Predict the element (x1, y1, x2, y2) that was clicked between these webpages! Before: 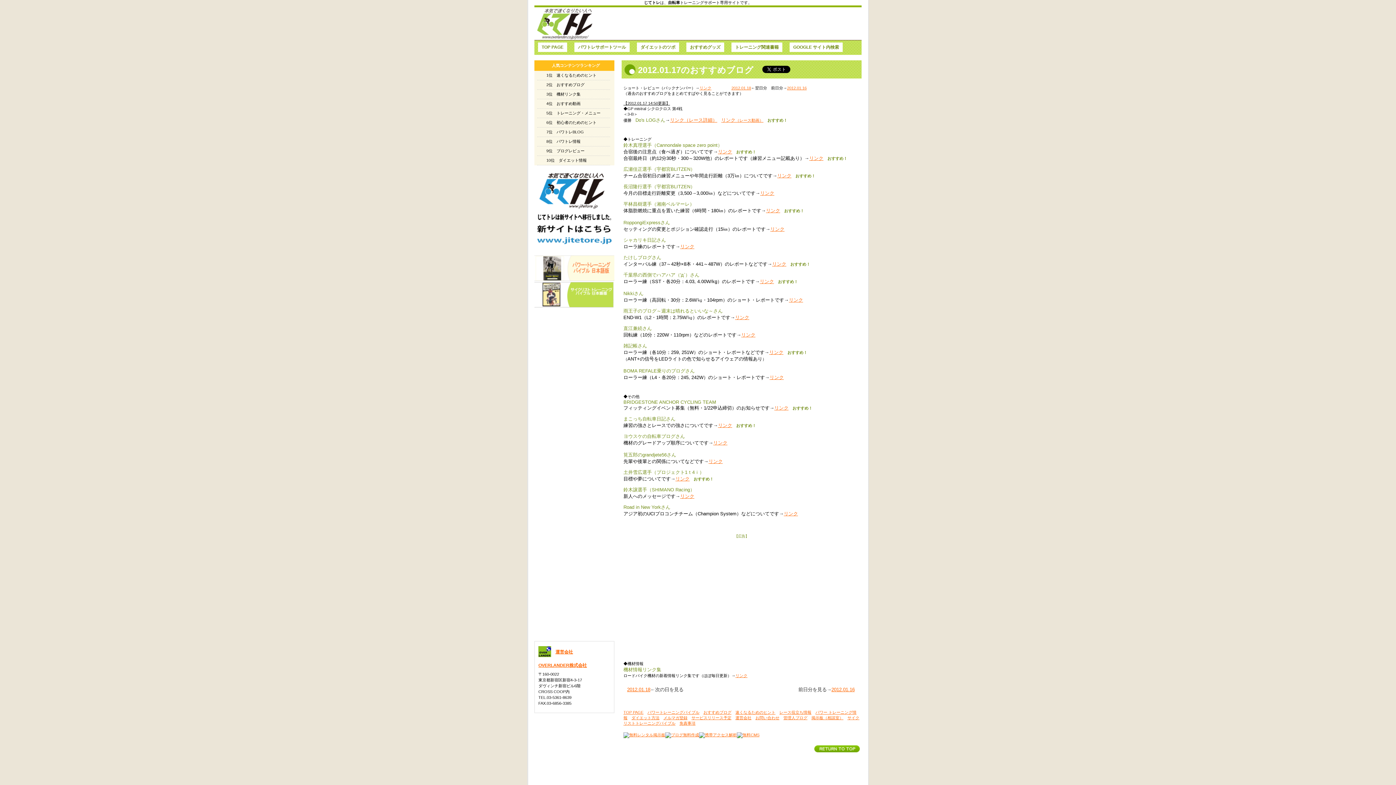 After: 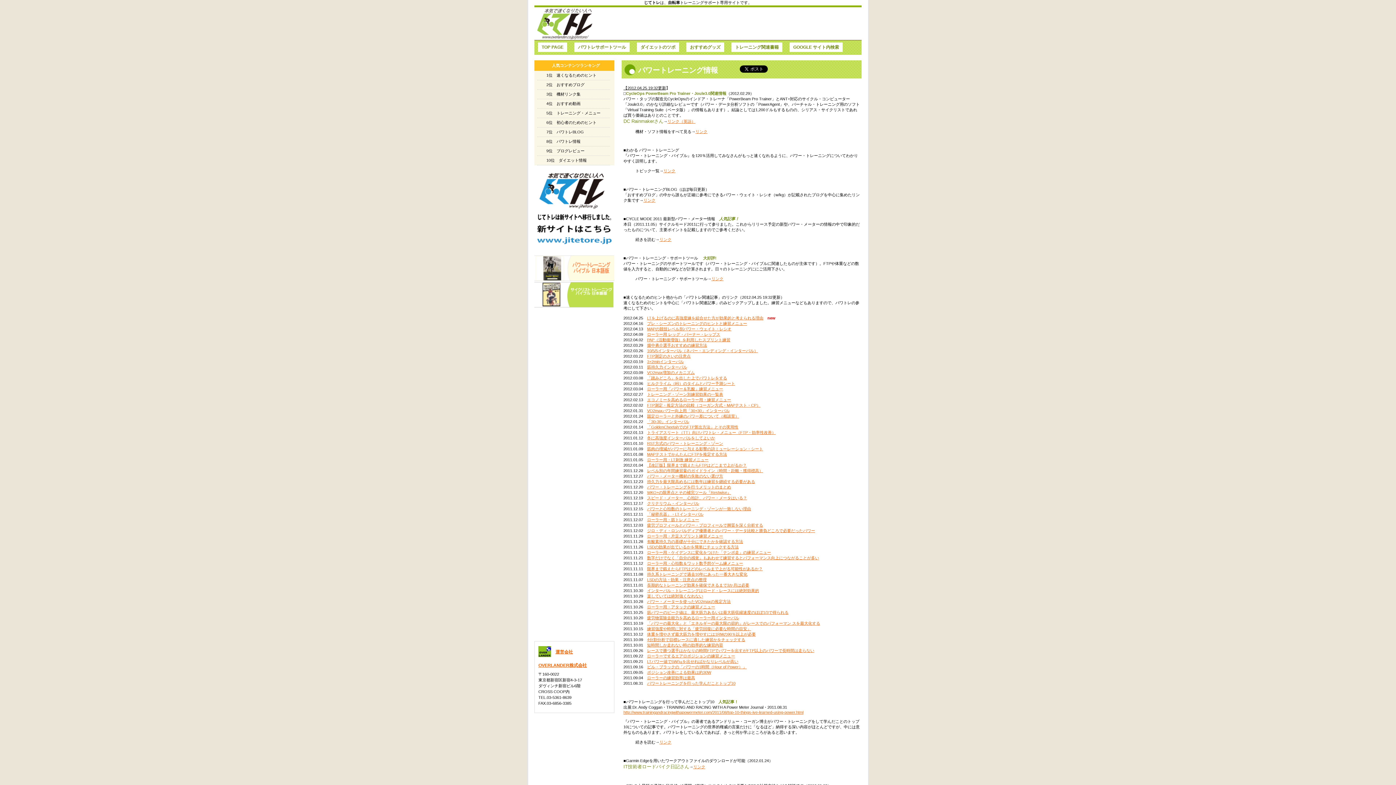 Action: label: 8位　パワトレ情報 bbox: (546, 139, 580, 143)